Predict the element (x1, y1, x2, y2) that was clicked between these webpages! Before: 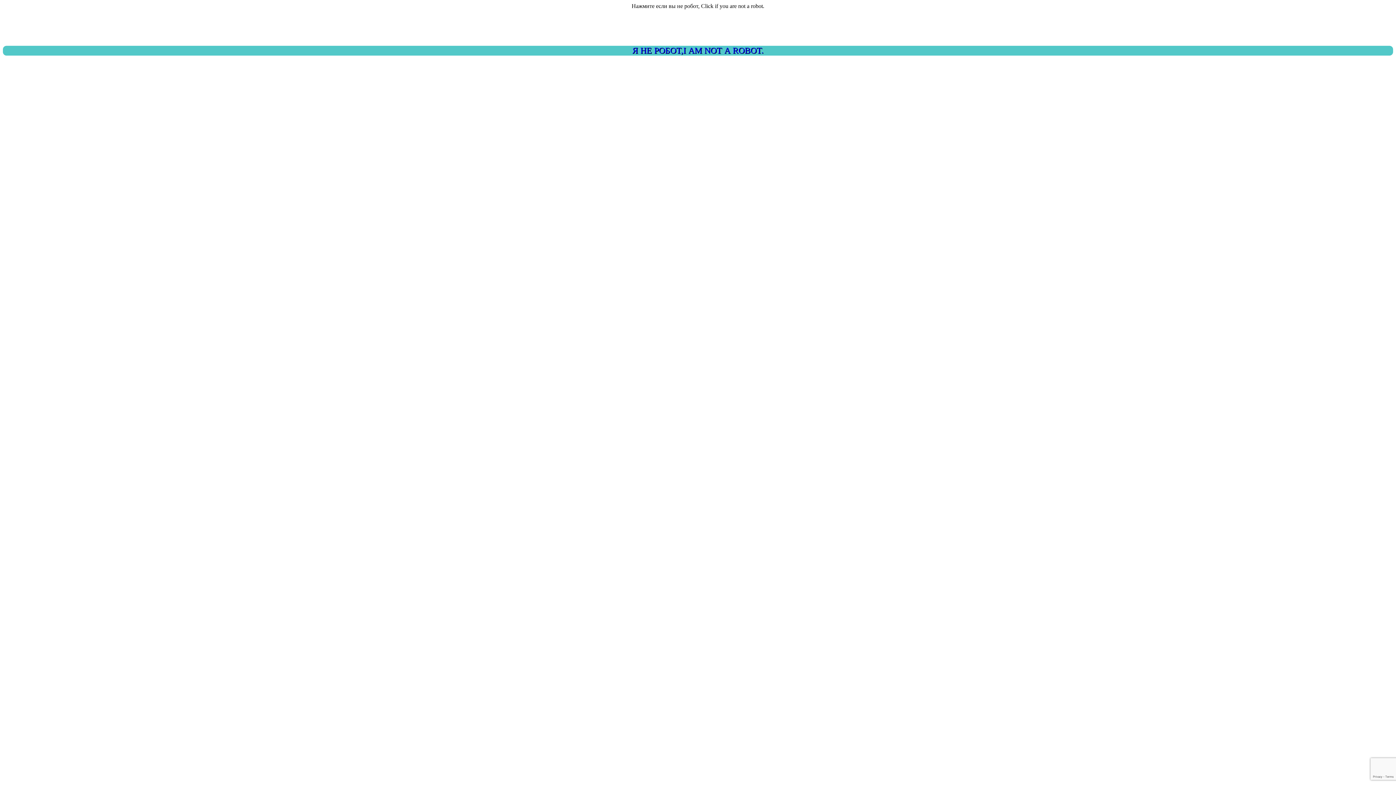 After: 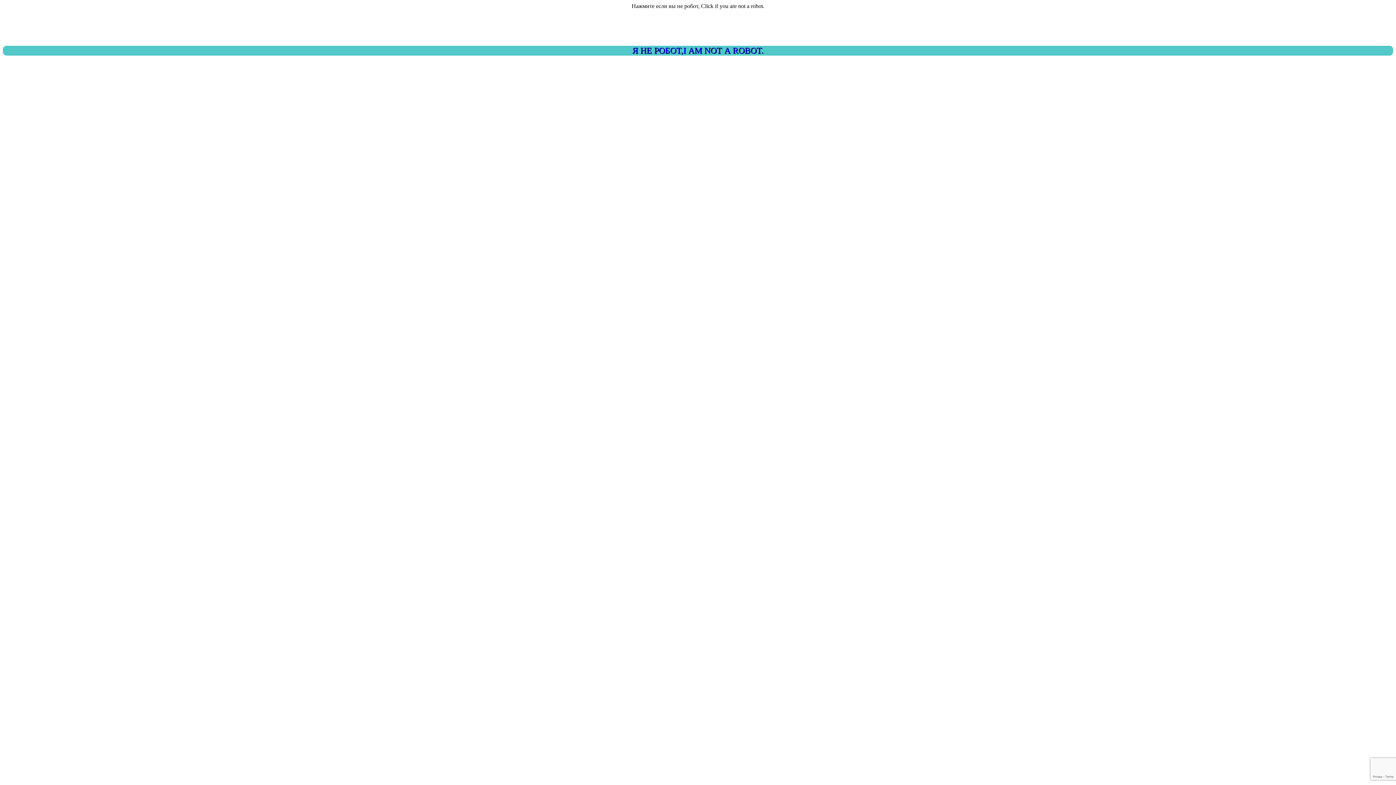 Action: label: Я НЕ РОБОТ,I AM NOT A ROBOT. bbox: (2, 45, 1393, 55)